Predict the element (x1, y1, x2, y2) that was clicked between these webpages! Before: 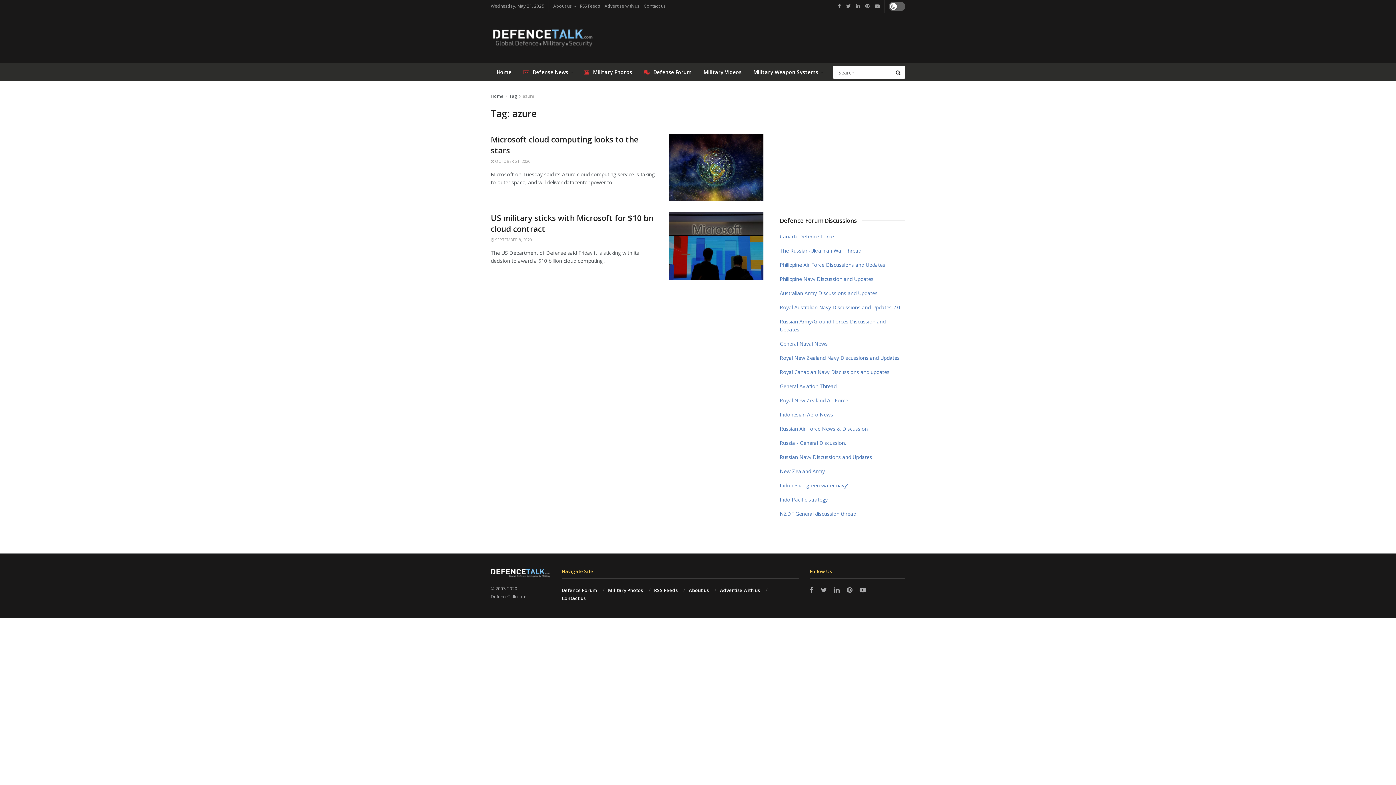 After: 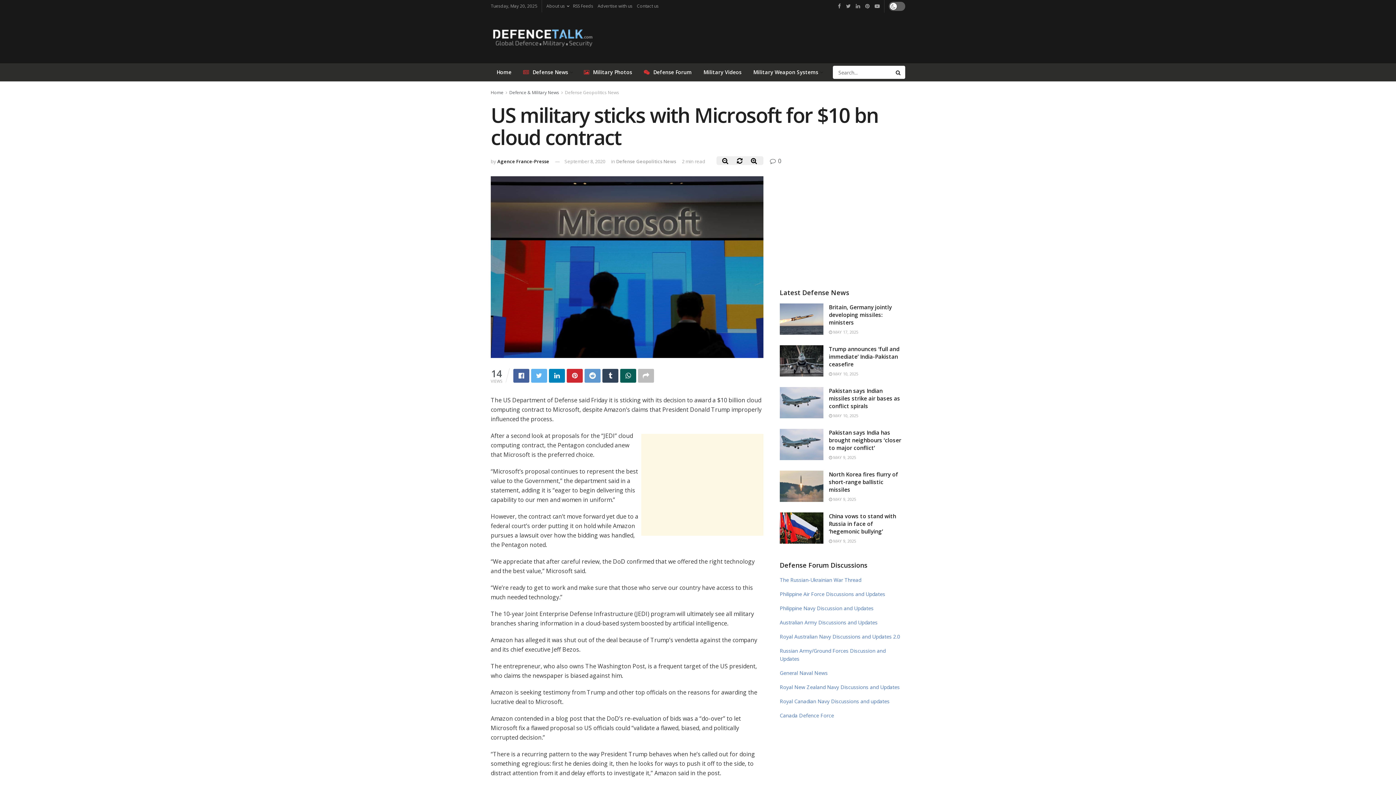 Action: bbox: (669, 212, 763, 279)